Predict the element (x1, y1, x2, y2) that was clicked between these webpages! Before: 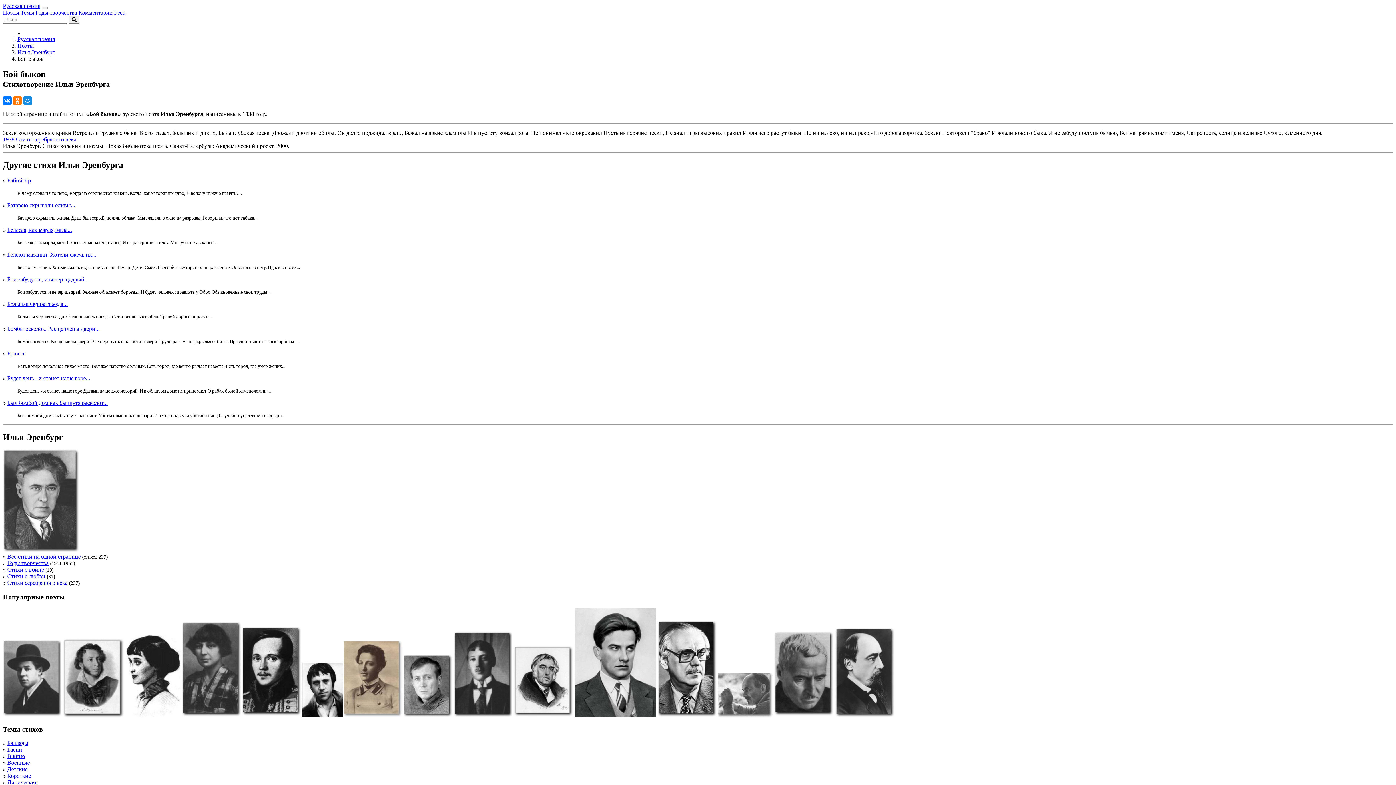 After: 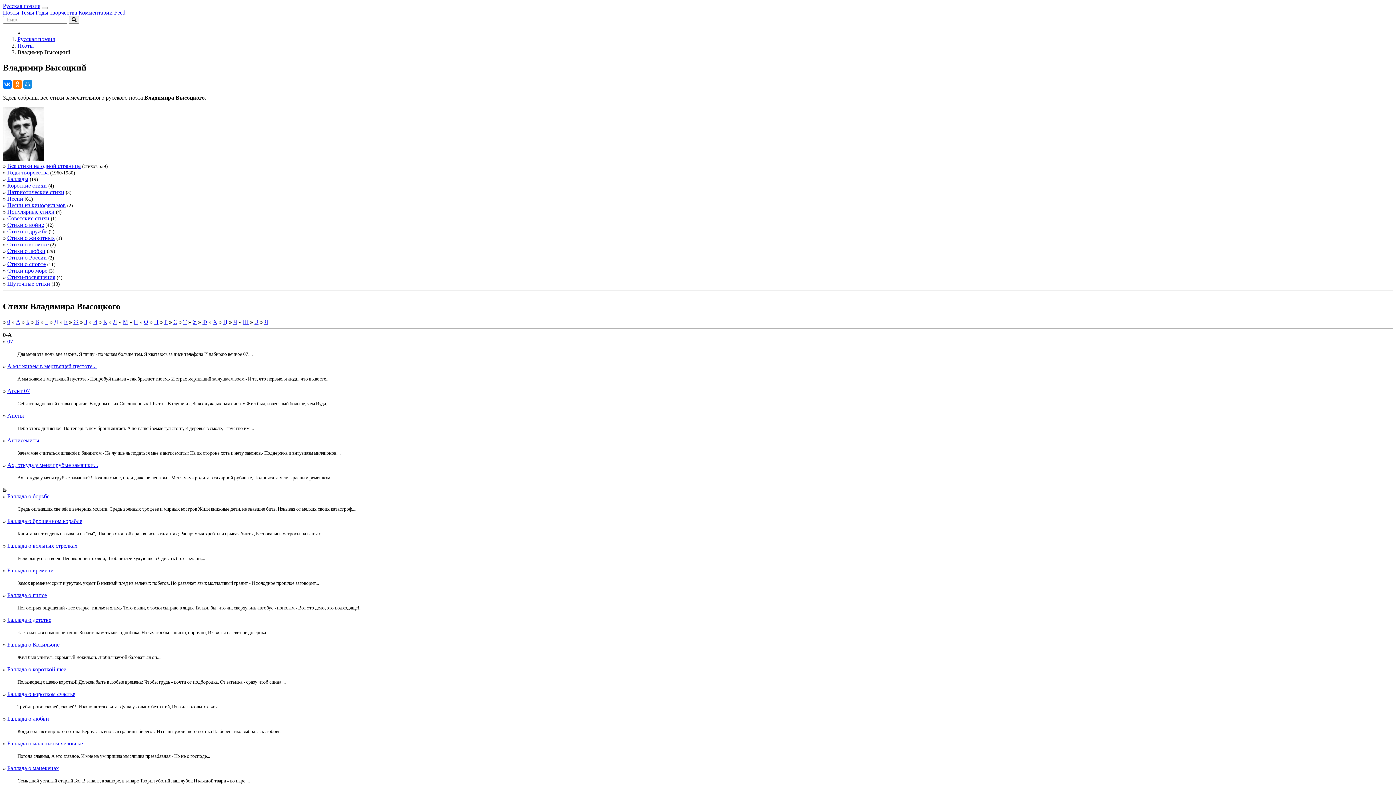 Action: bbox: (302, 712, 342, 718)